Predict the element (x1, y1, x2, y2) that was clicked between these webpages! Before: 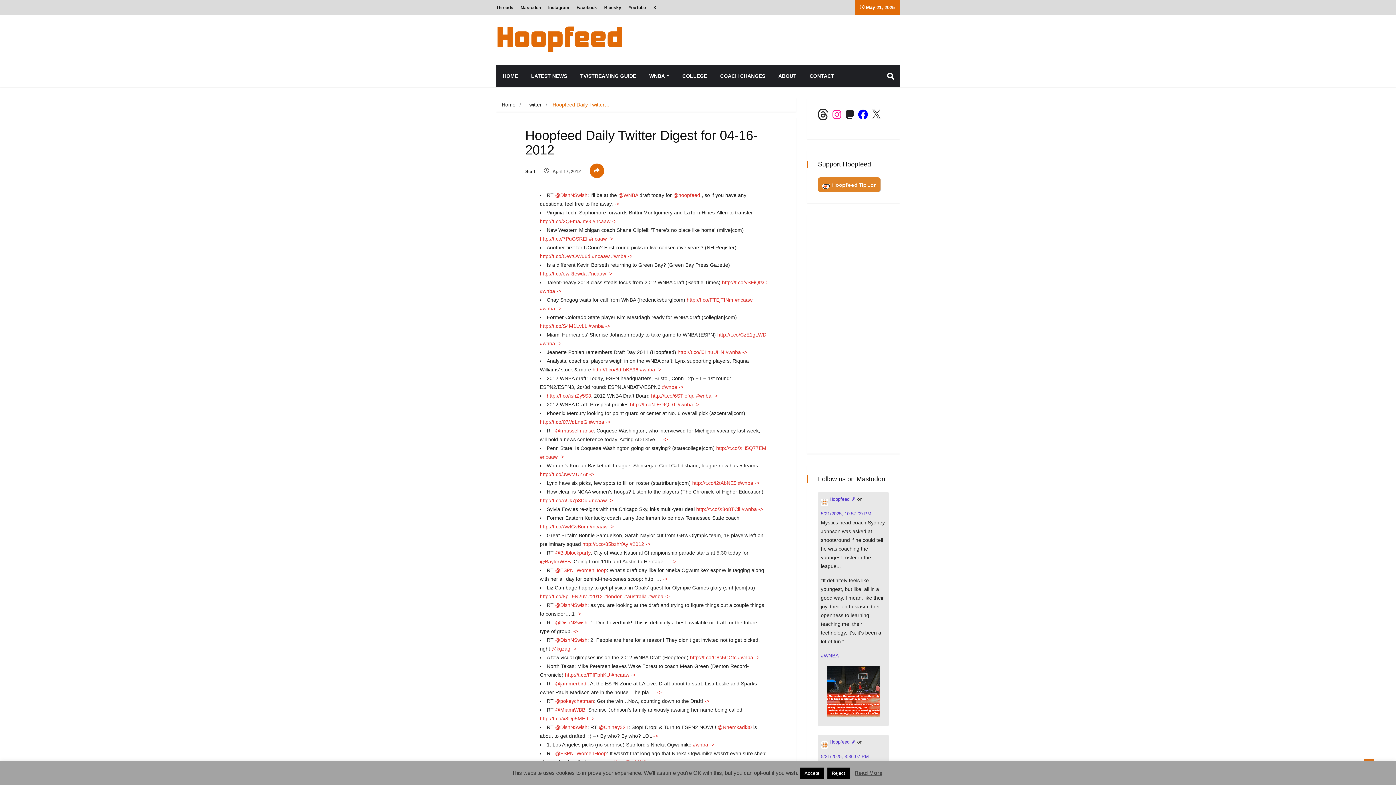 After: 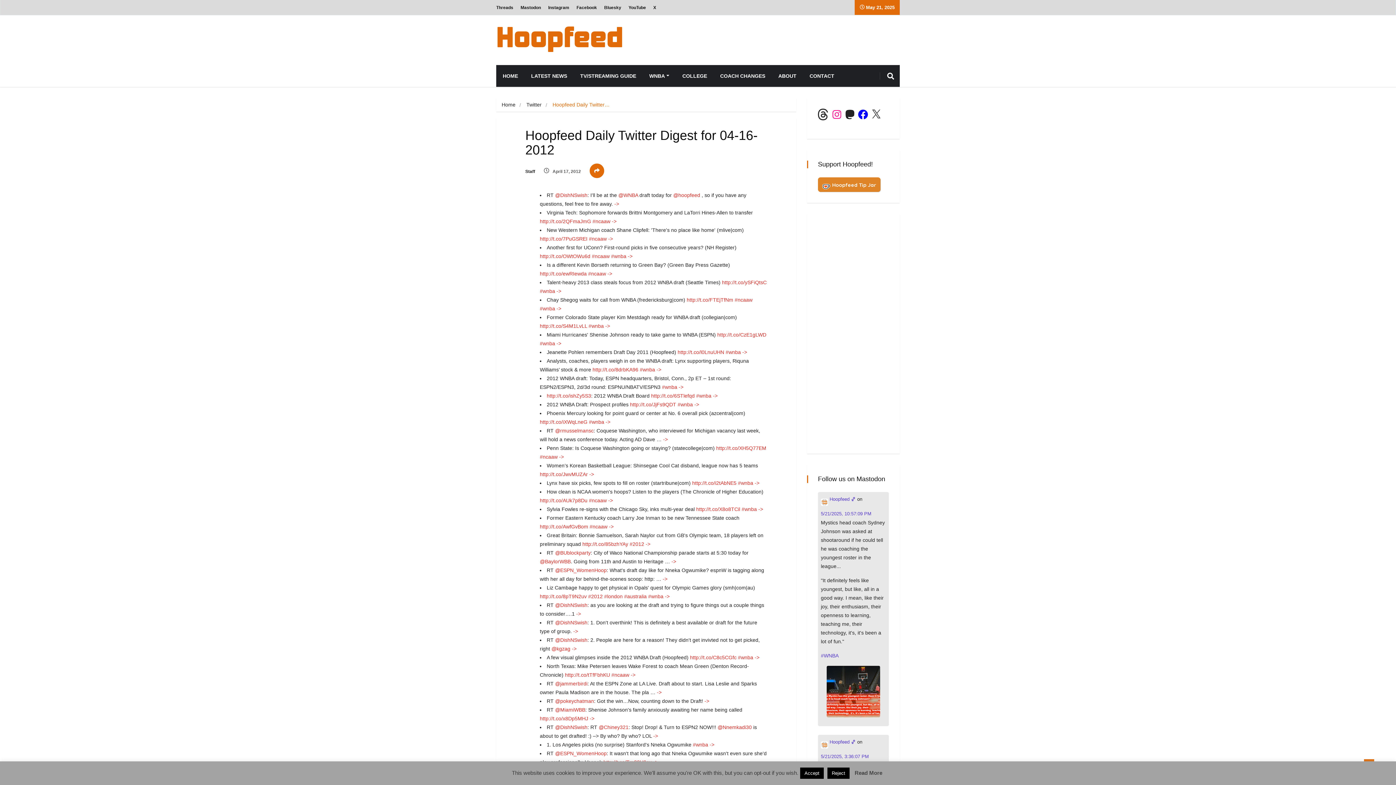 Action: bbox: (854, 769, 882, 777) label: Read More